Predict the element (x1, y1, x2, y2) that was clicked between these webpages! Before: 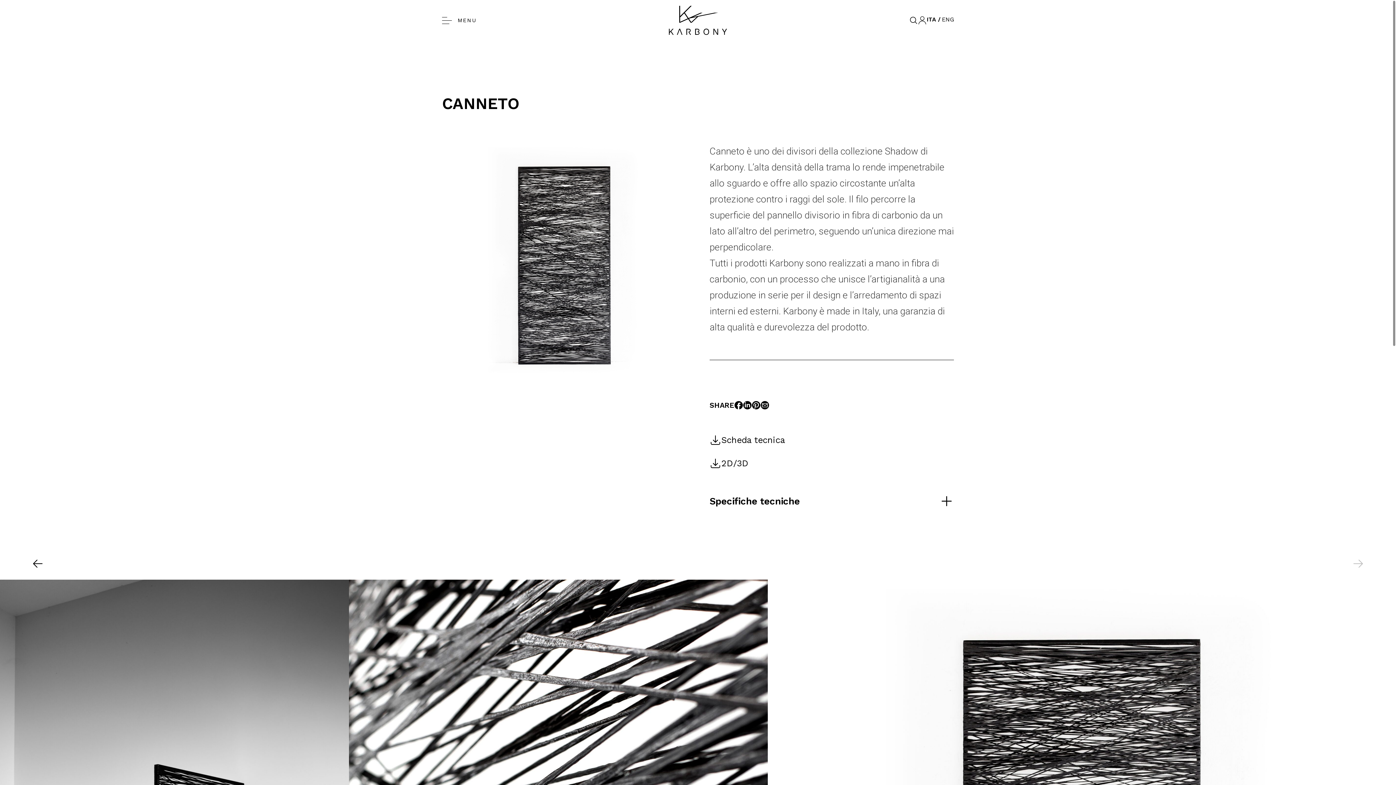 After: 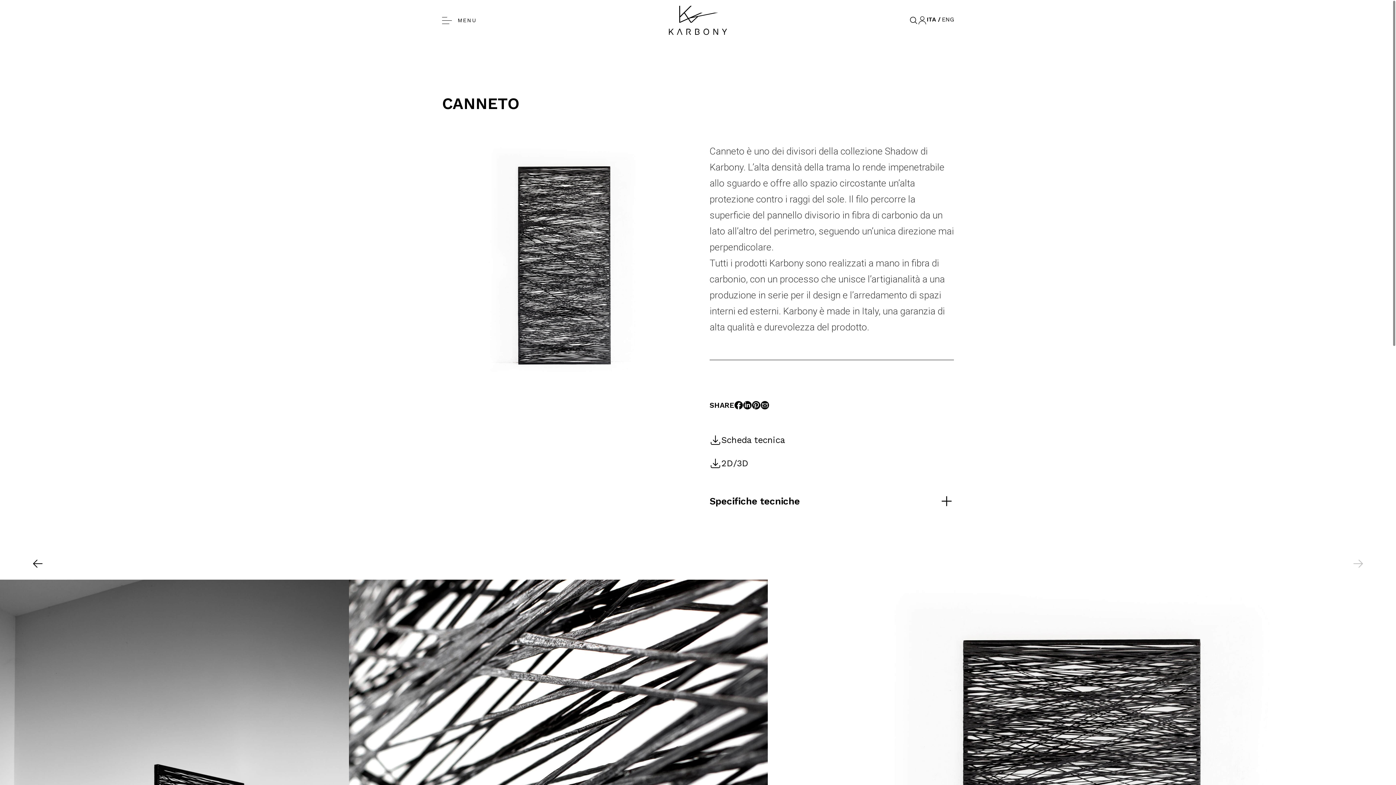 Action: bbox: (760, 401, 769, 409)